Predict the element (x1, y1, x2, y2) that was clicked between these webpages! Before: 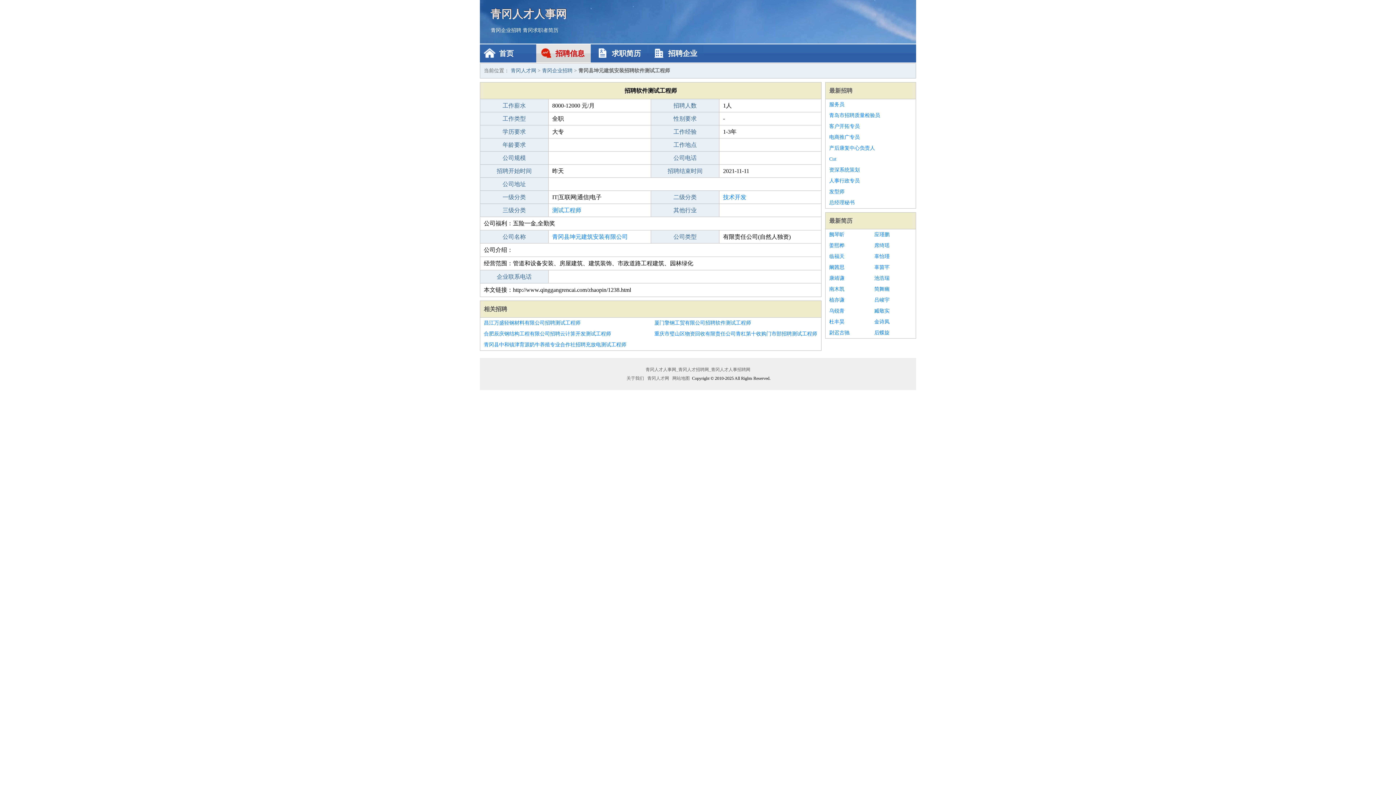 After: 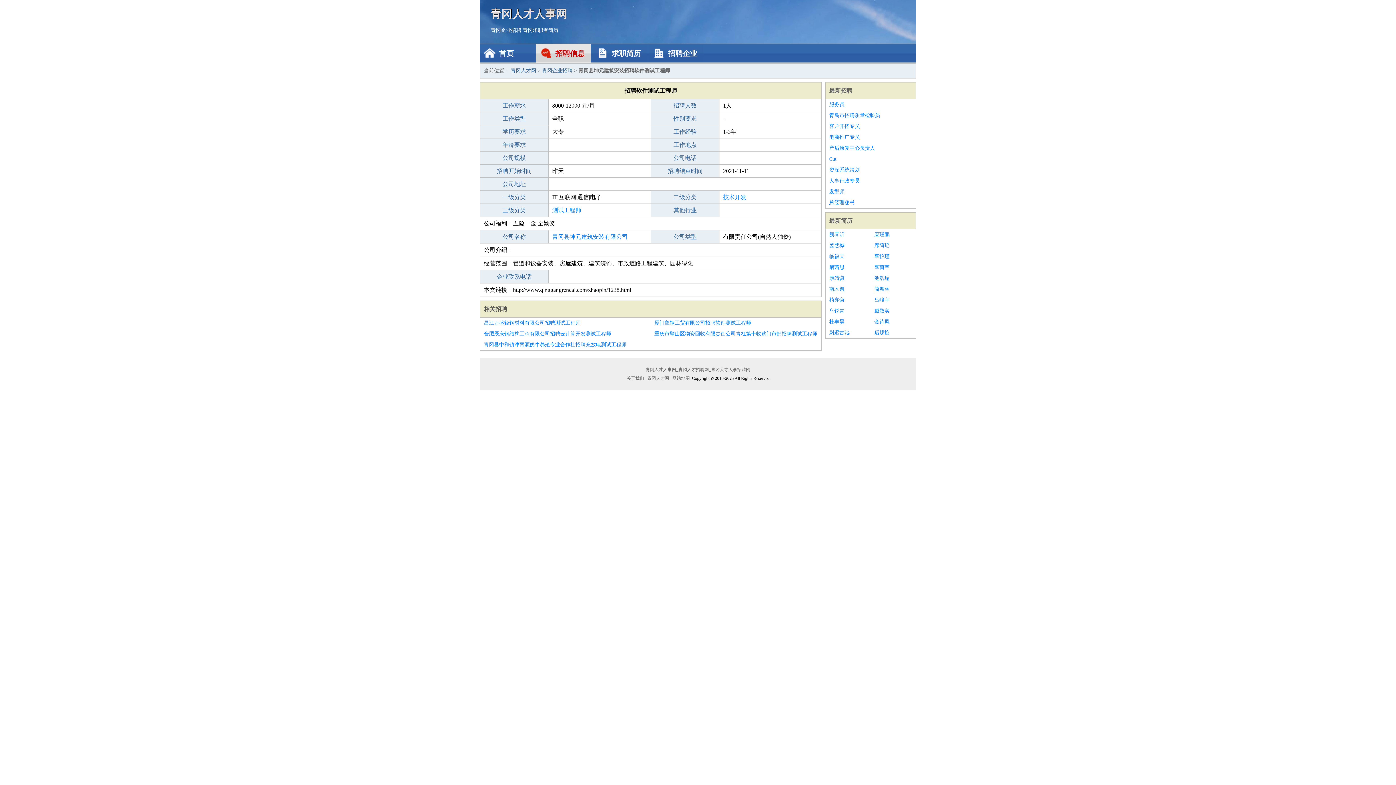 Action: bbox: (829, 186, 912, 197) label: 发型师